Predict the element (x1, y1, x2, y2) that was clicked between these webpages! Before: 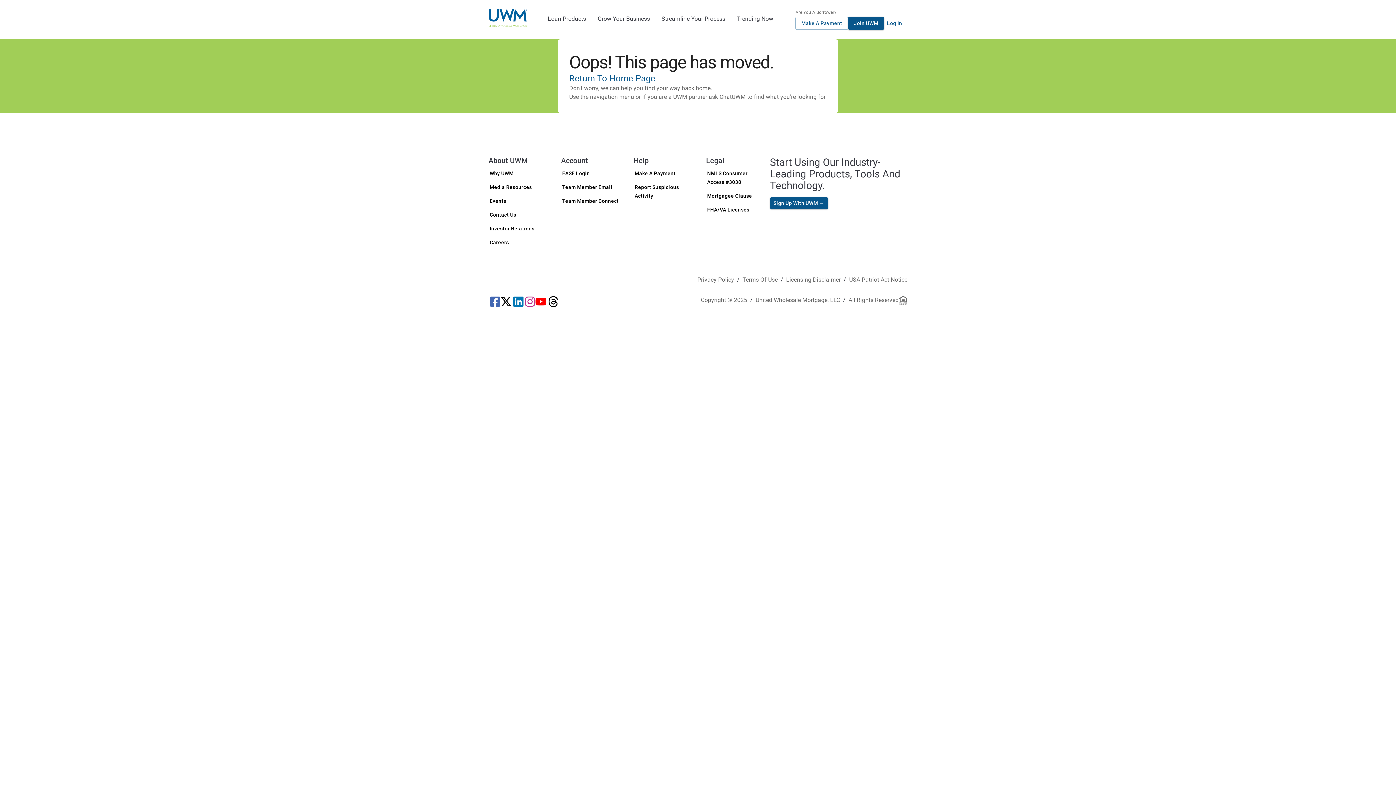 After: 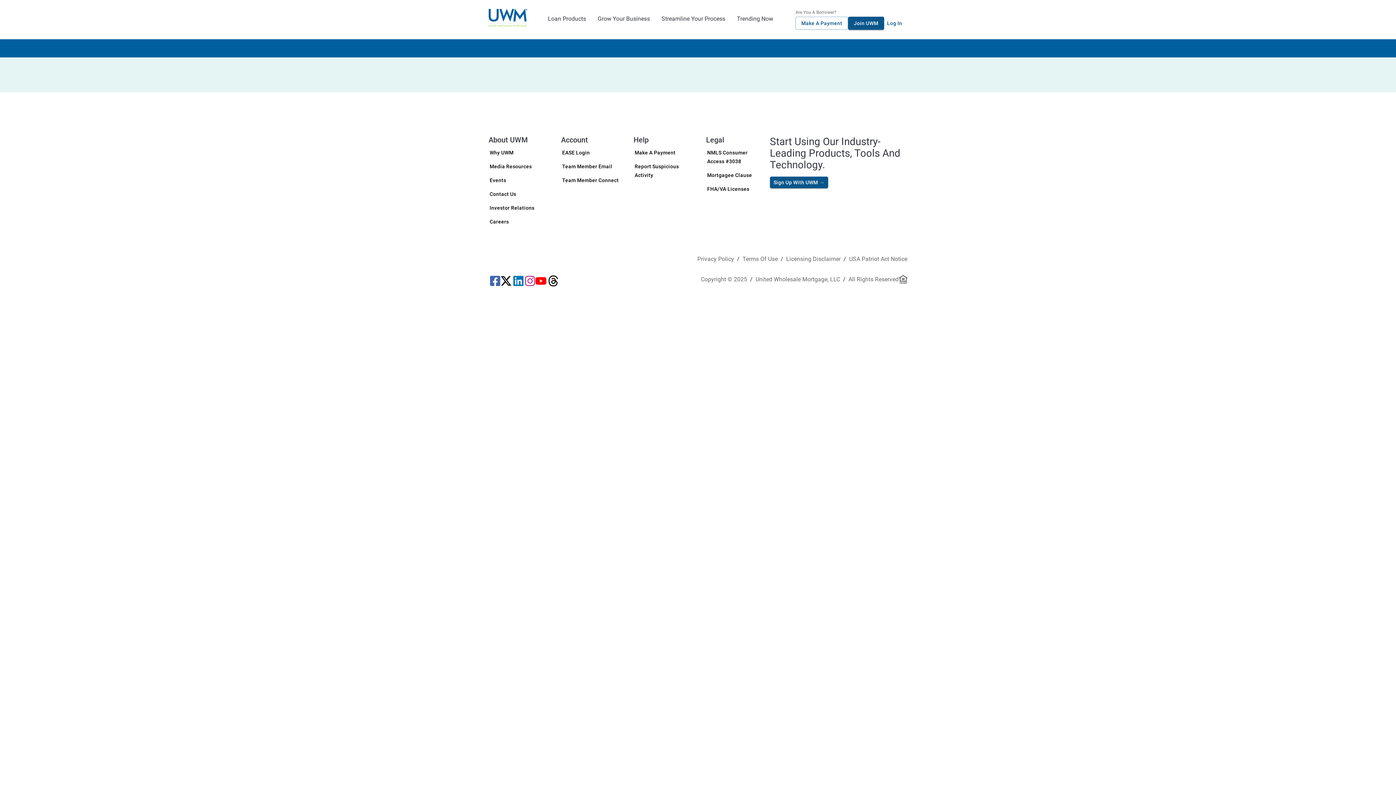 Action: label: Events bbox: (489, 196, 506, 205)